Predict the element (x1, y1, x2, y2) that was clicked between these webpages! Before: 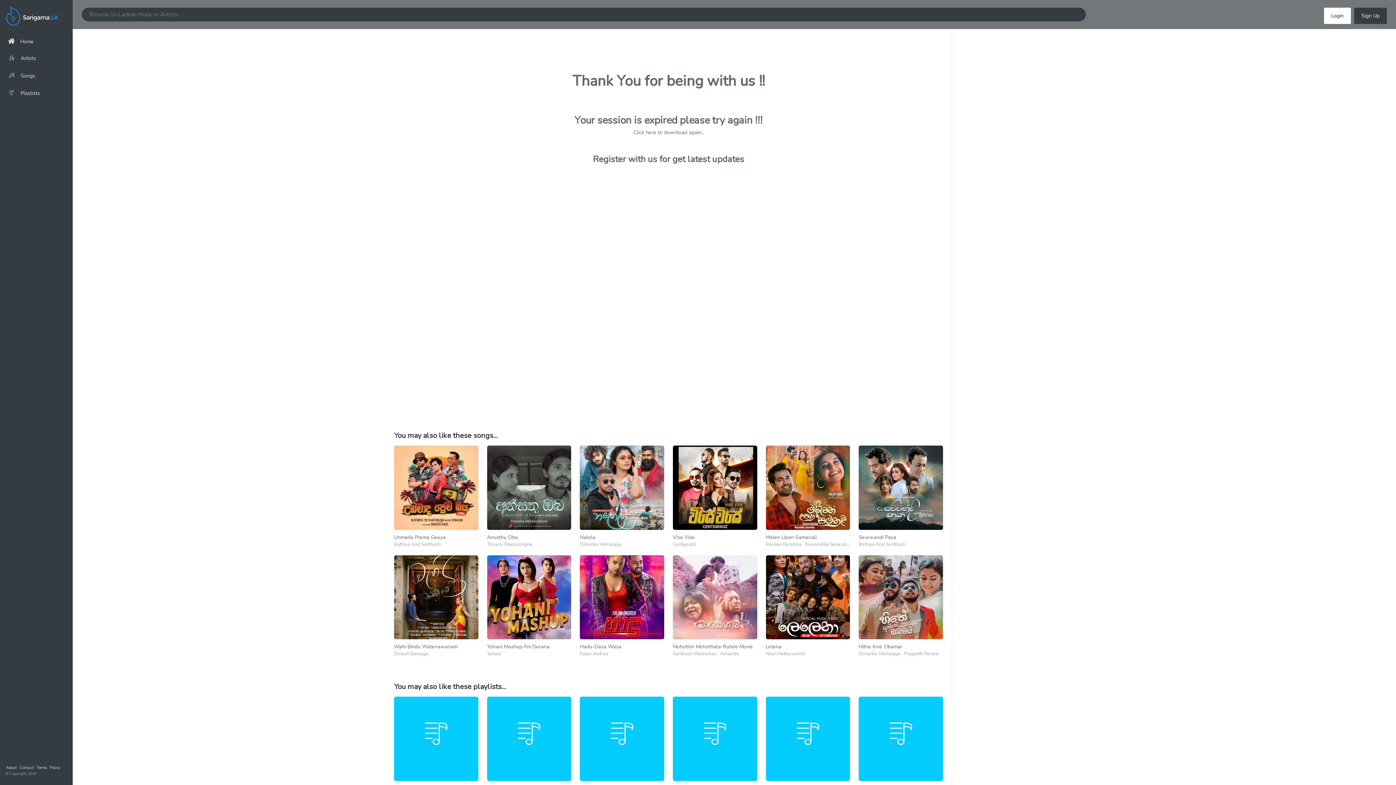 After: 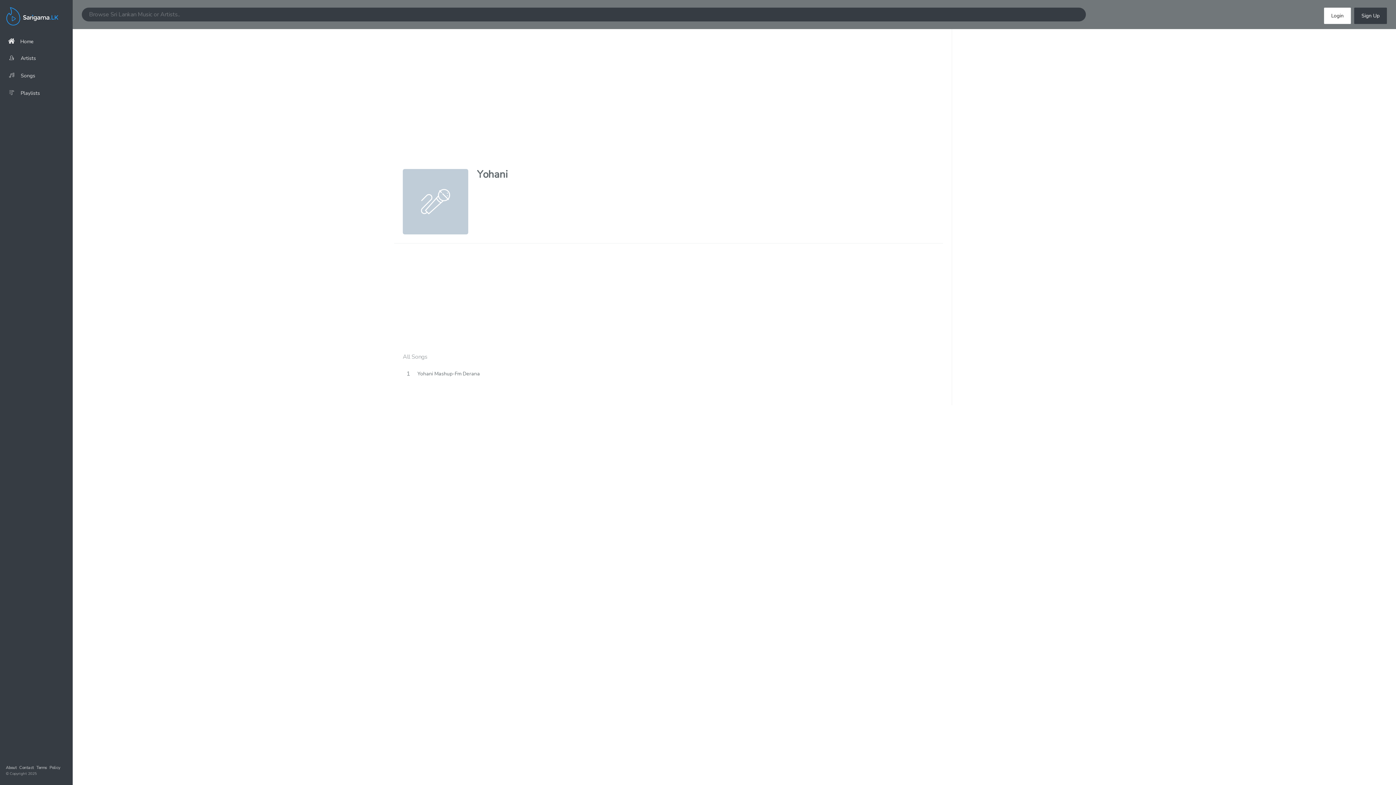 Action: label: Yohani bbox: (487, 651, 500, 657)